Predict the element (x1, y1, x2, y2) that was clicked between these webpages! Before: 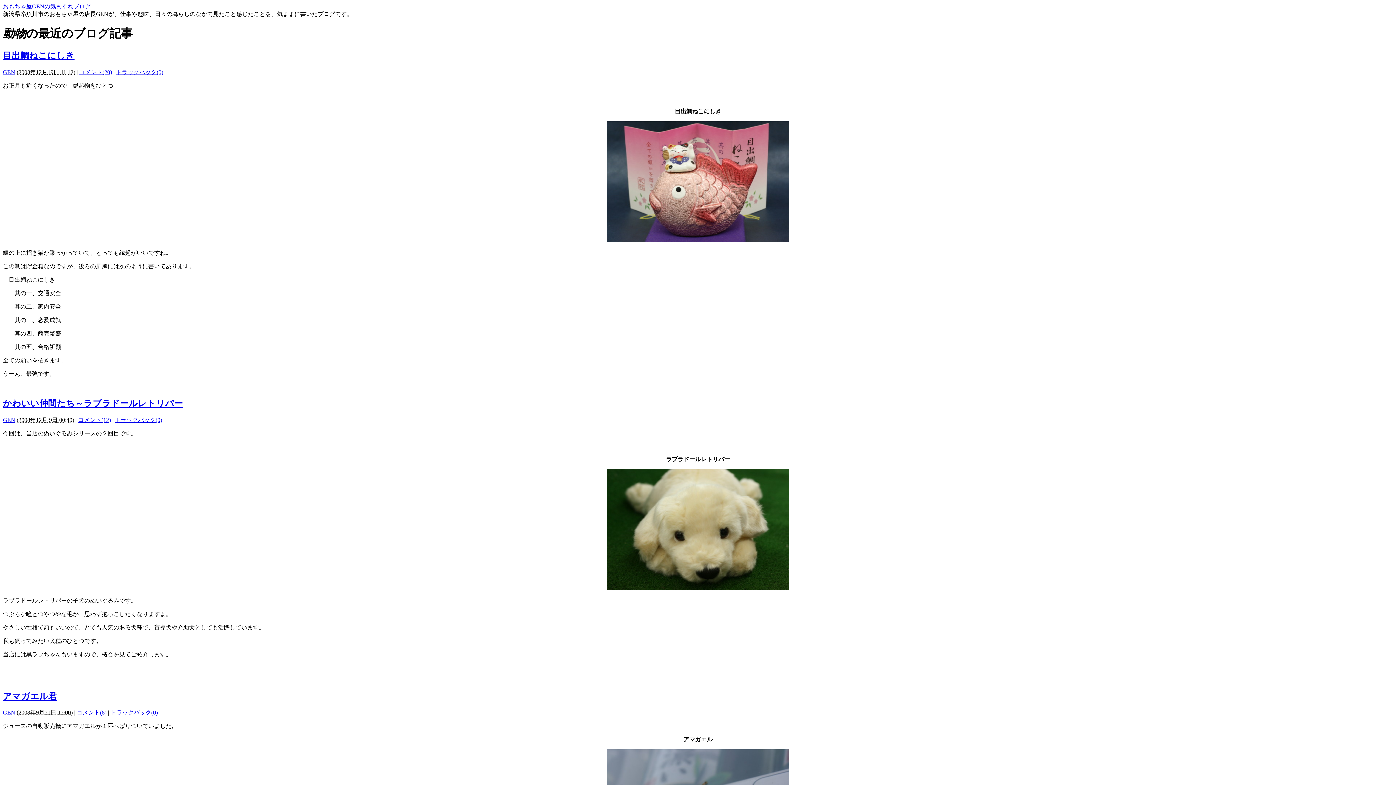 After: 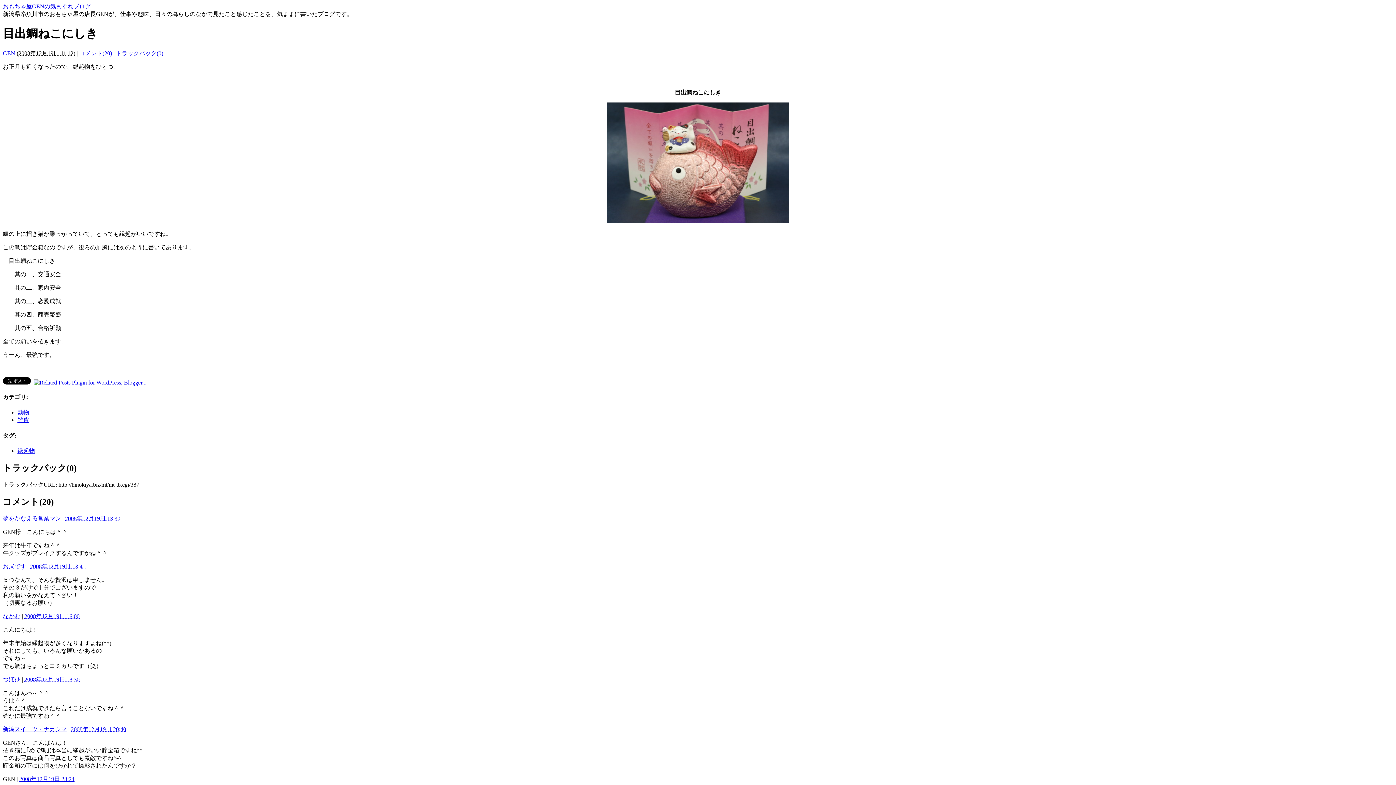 Action: bbox: (2, 50, 74, 60) label: 目出鯛ねこにしき